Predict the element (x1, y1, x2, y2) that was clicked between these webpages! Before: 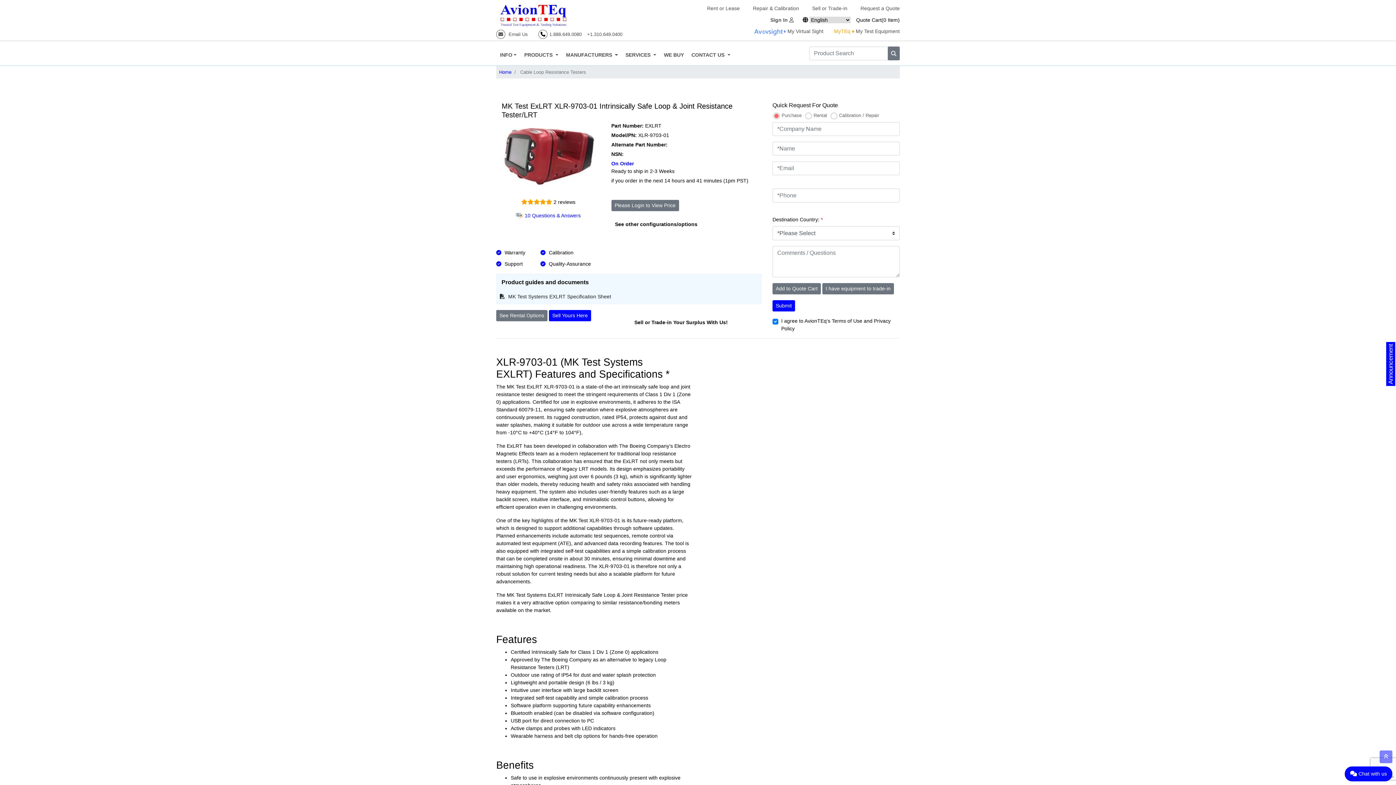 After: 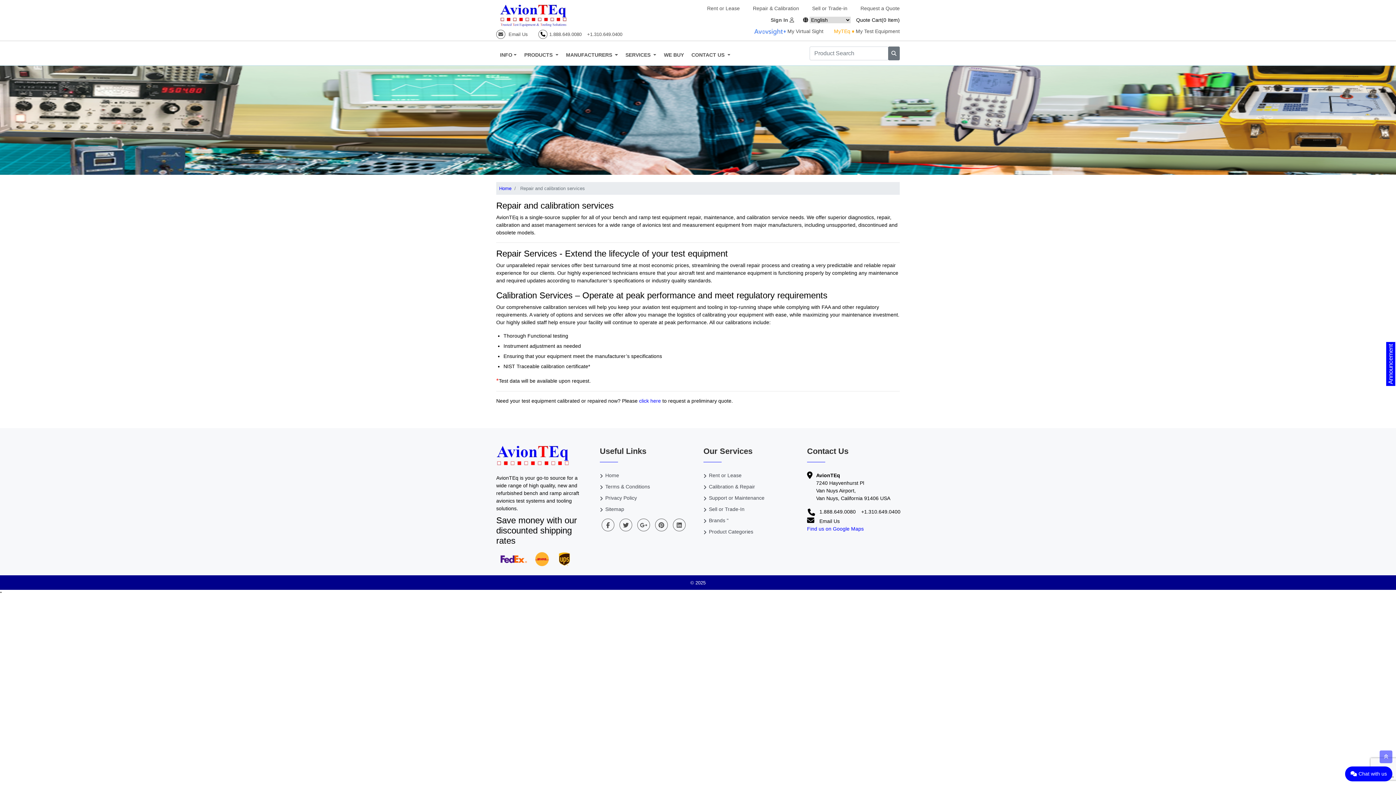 Action: label: Repair & Calibration bbox: (747, 1, 805, 16)